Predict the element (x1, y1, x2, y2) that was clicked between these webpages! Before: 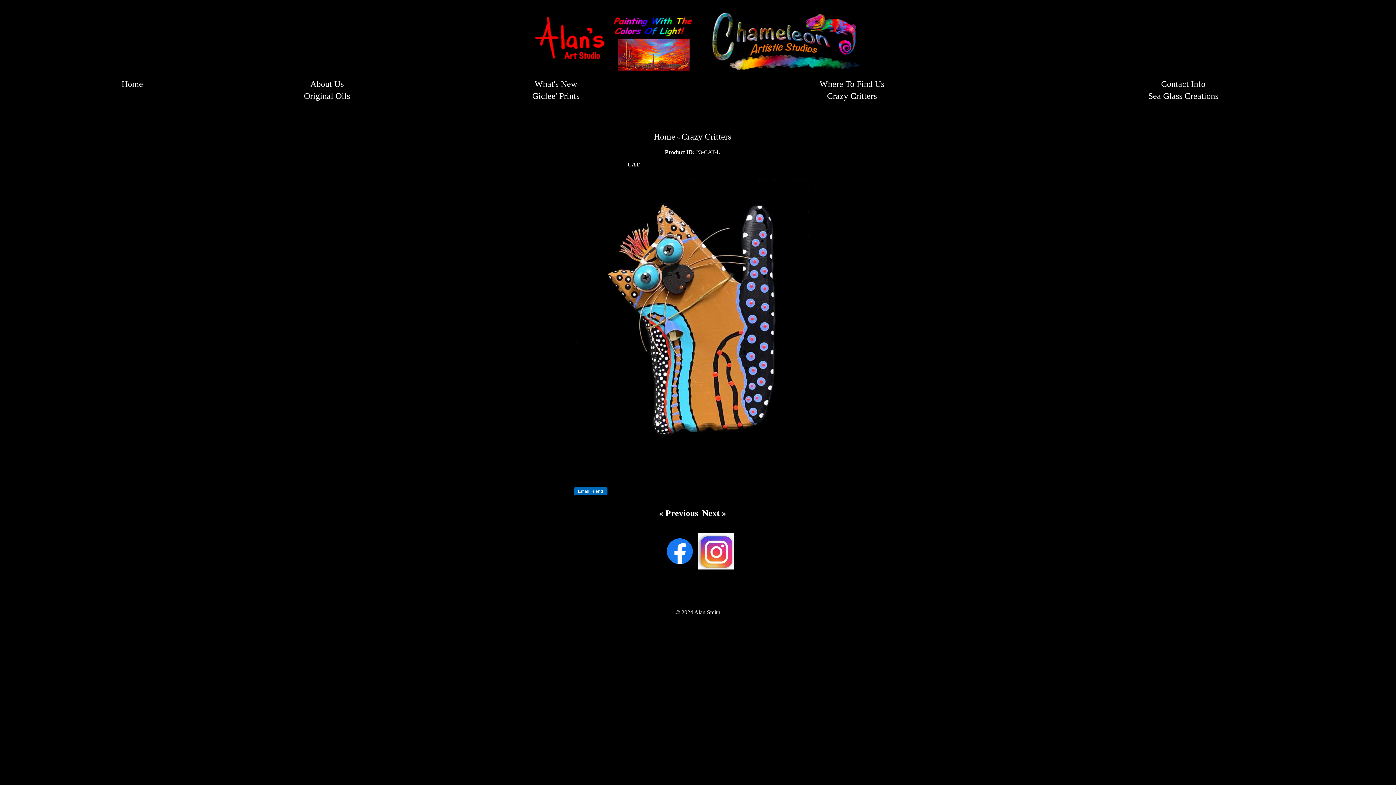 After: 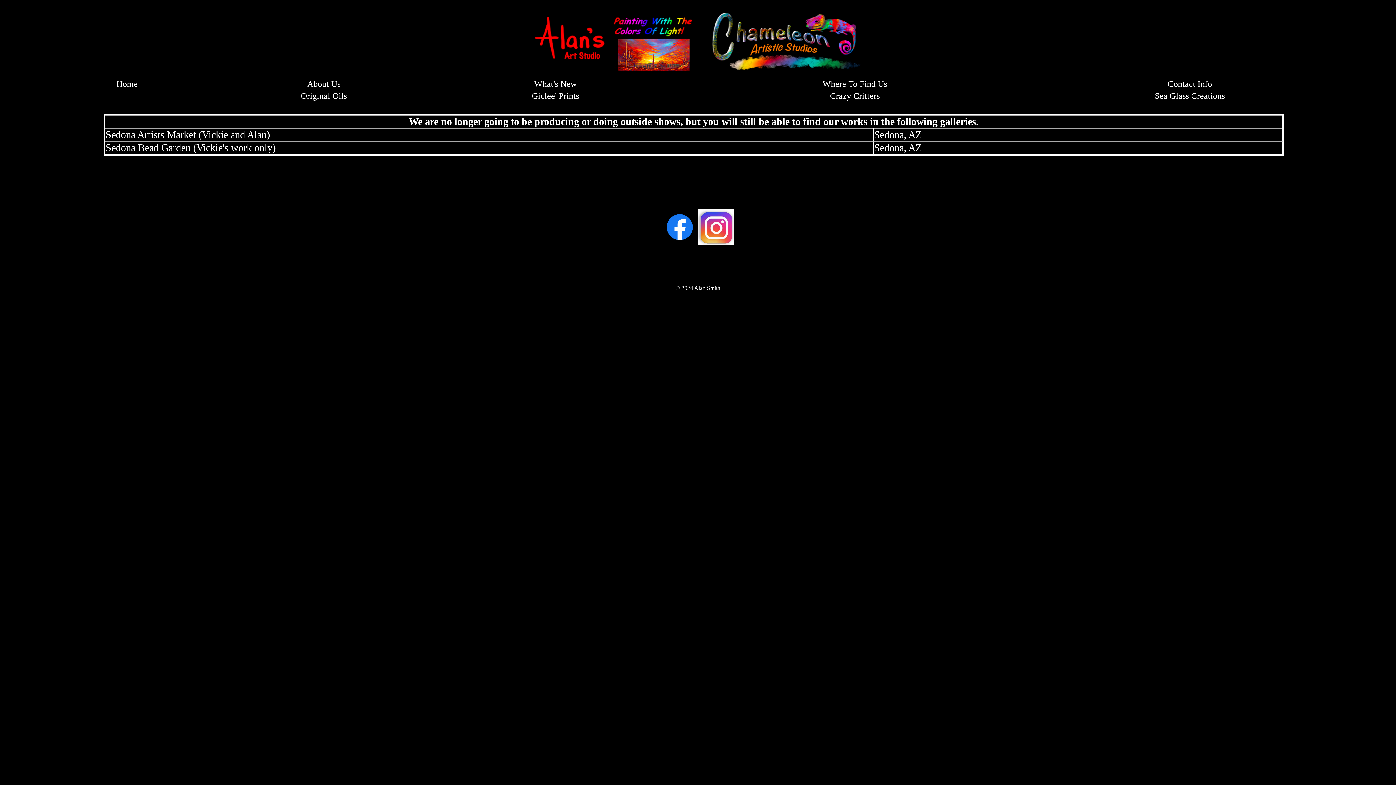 Action: label: Where To Find Us bbox: (819, 79, 884, 88)